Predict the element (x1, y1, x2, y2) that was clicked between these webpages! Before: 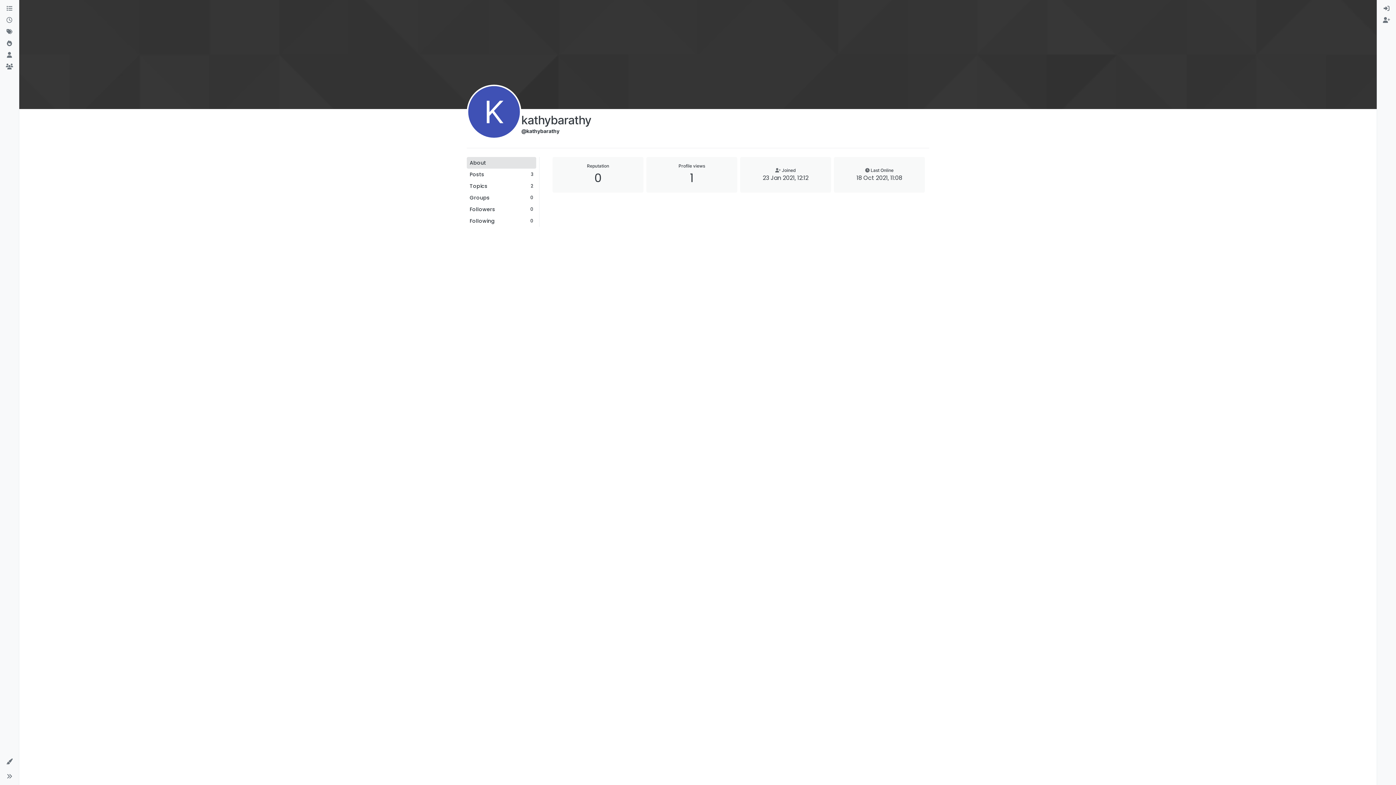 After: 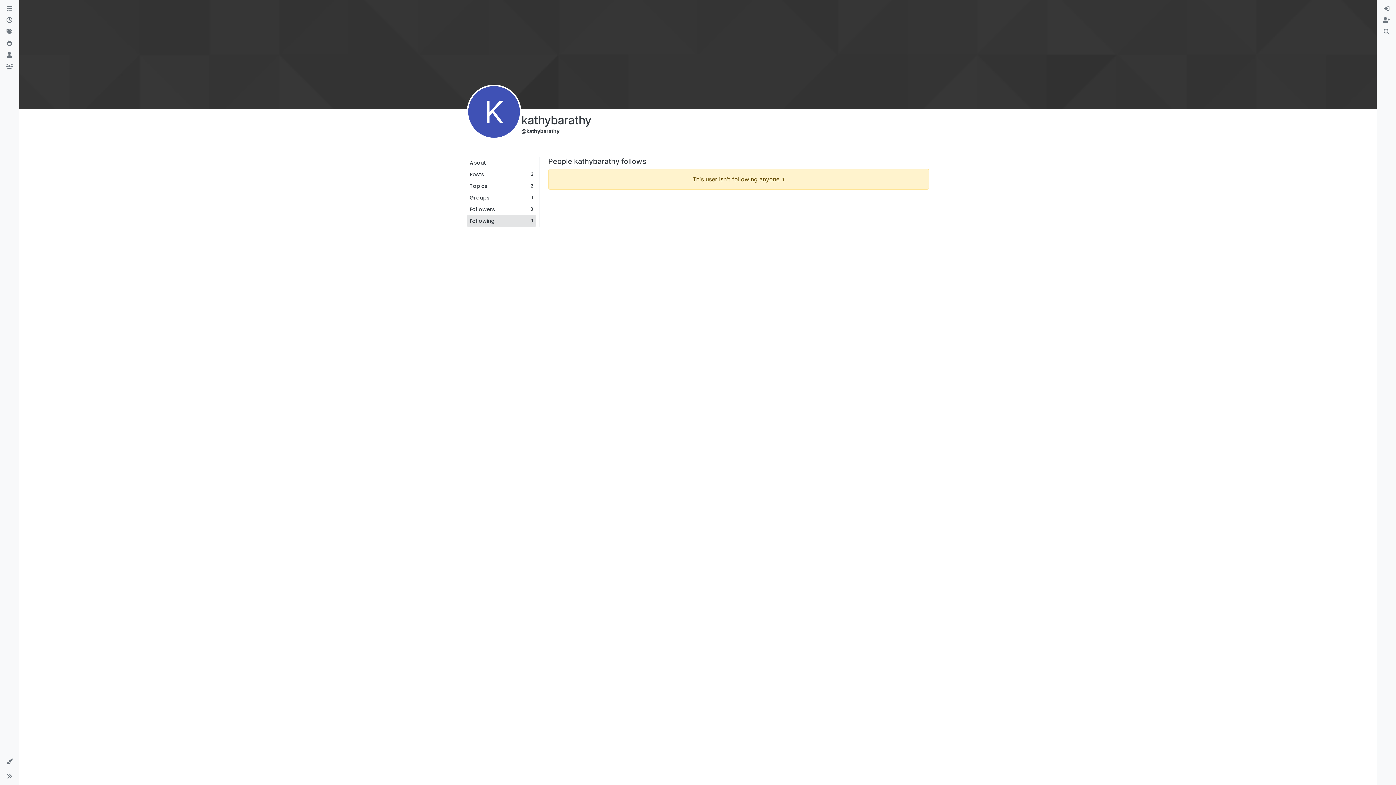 Action: bbox: (466, 215, 536, 226) label: Following
0